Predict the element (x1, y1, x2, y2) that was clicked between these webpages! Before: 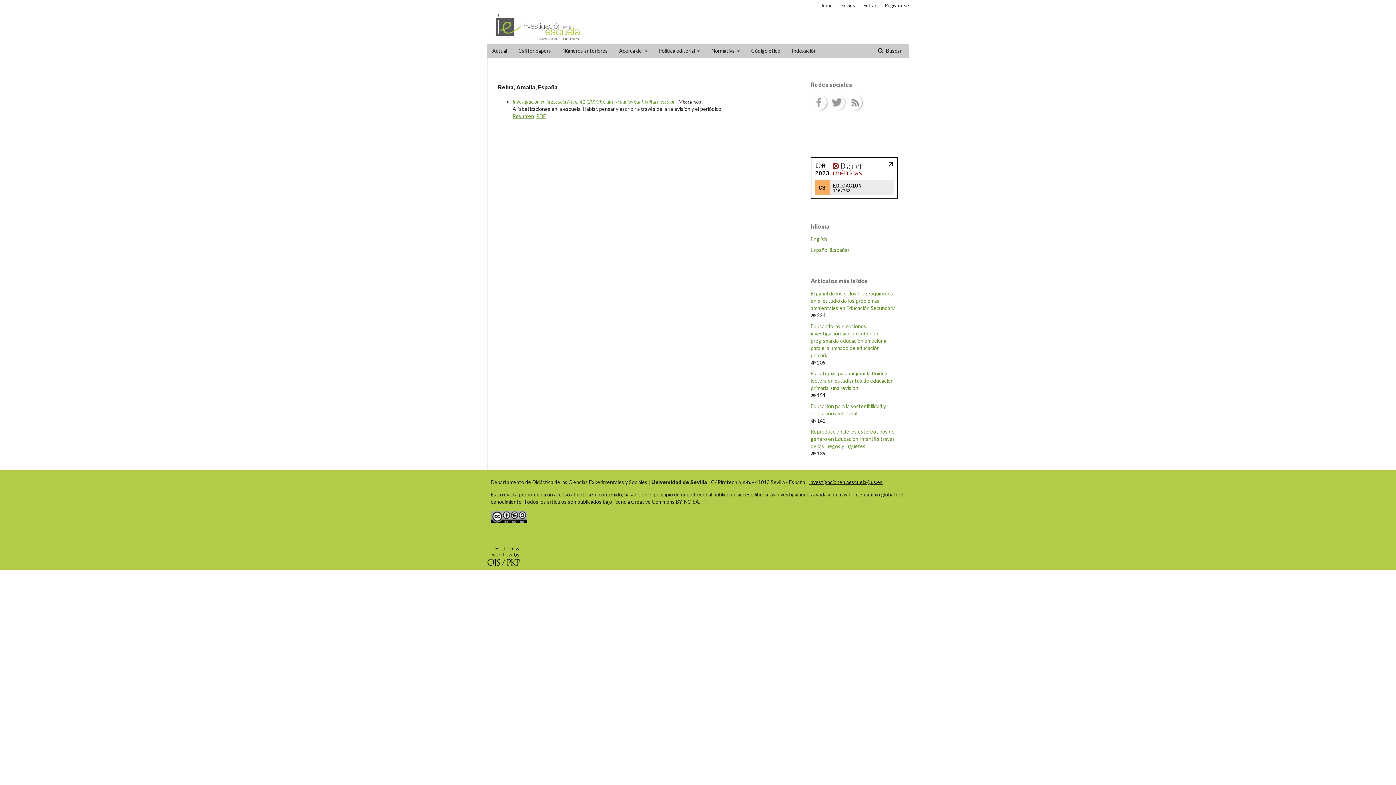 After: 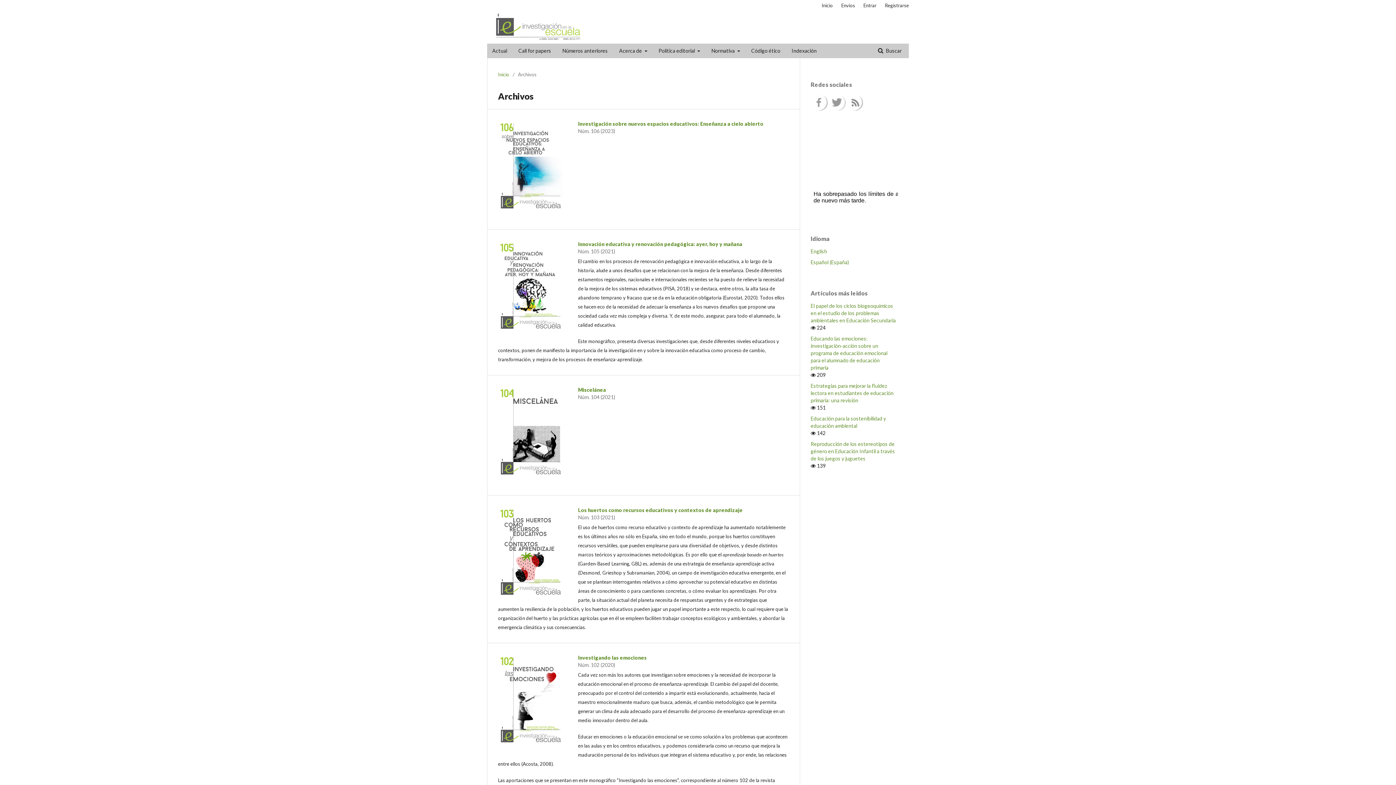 Action: label: Números anteriores bbox: (562, 43, 608, 58)